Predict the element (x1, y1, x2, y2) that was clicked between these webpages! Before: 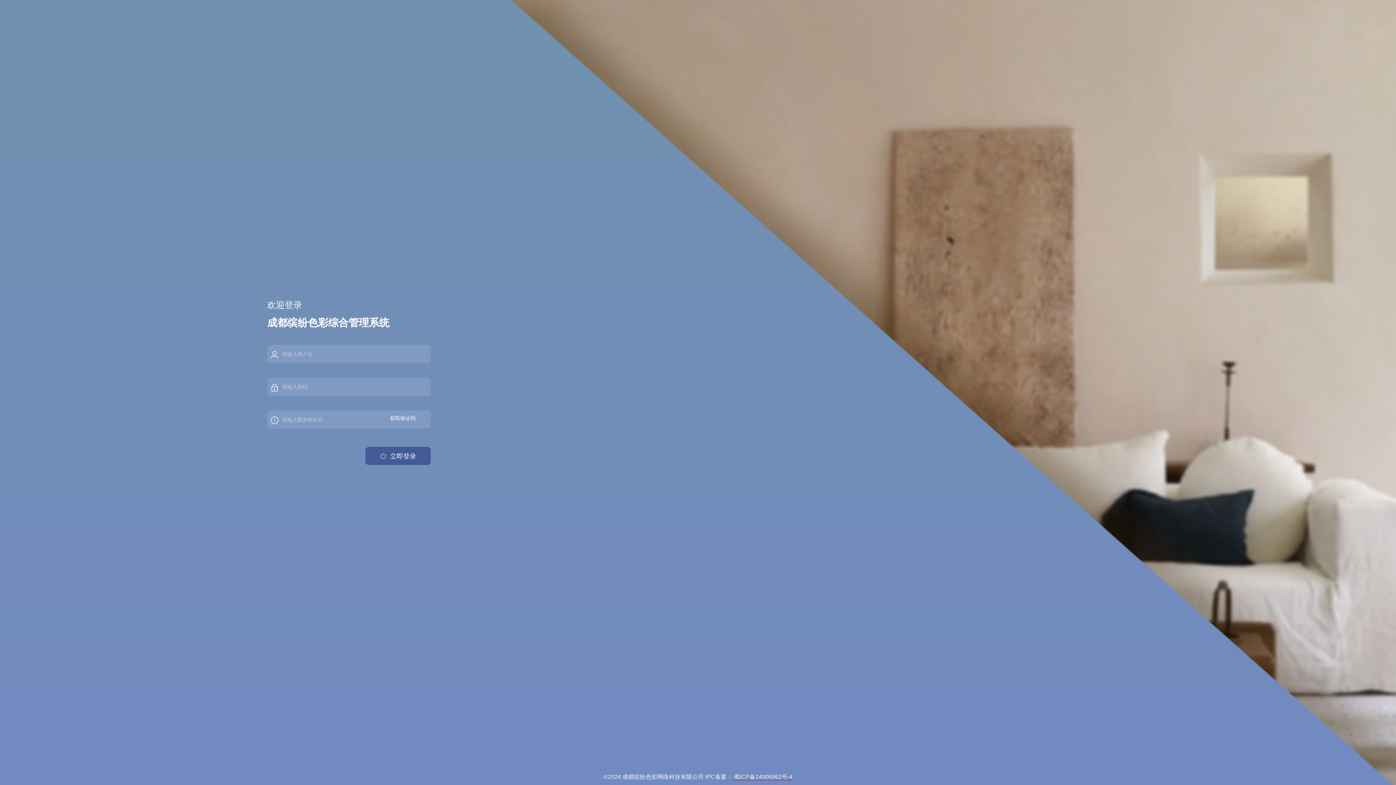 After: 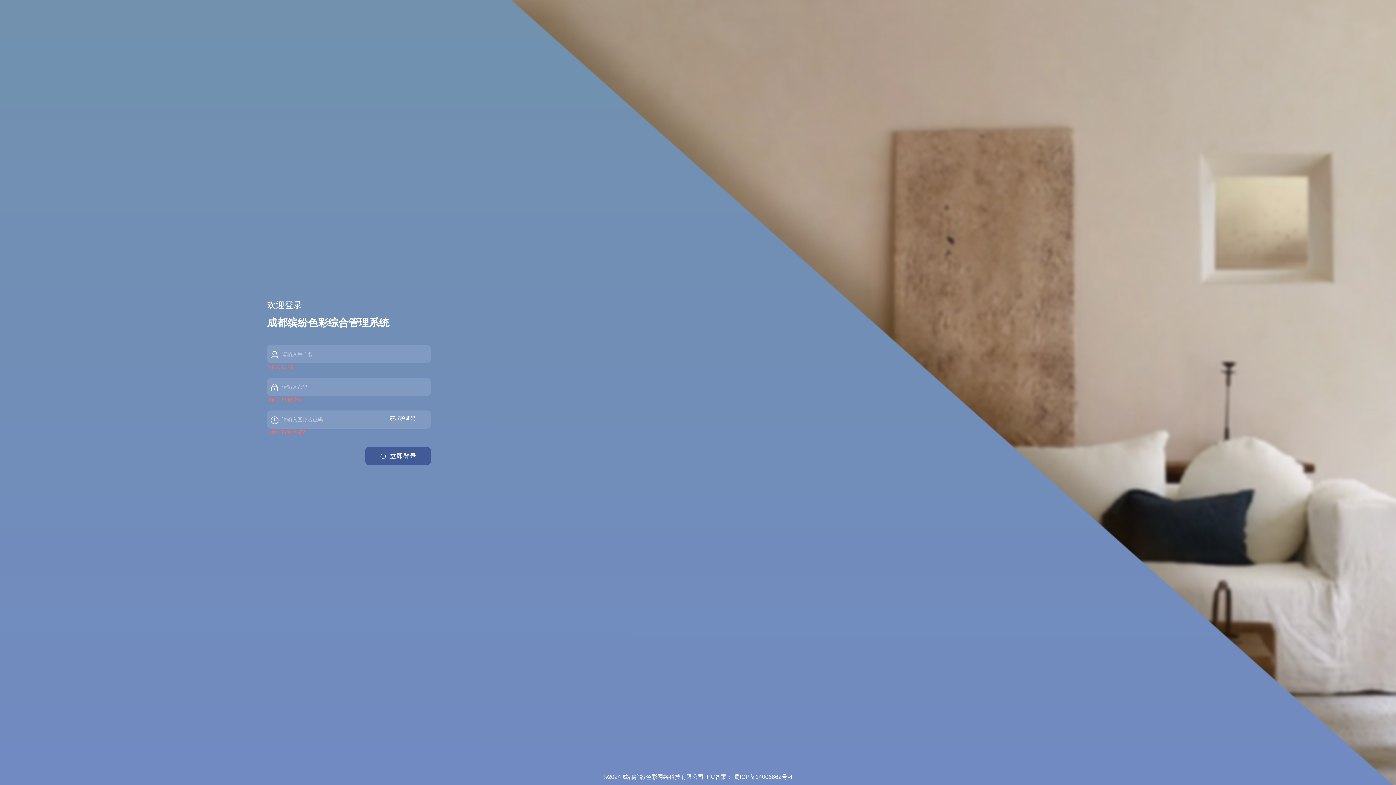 Action: bbox: (365, 447, 430, 465) label:  立即登录